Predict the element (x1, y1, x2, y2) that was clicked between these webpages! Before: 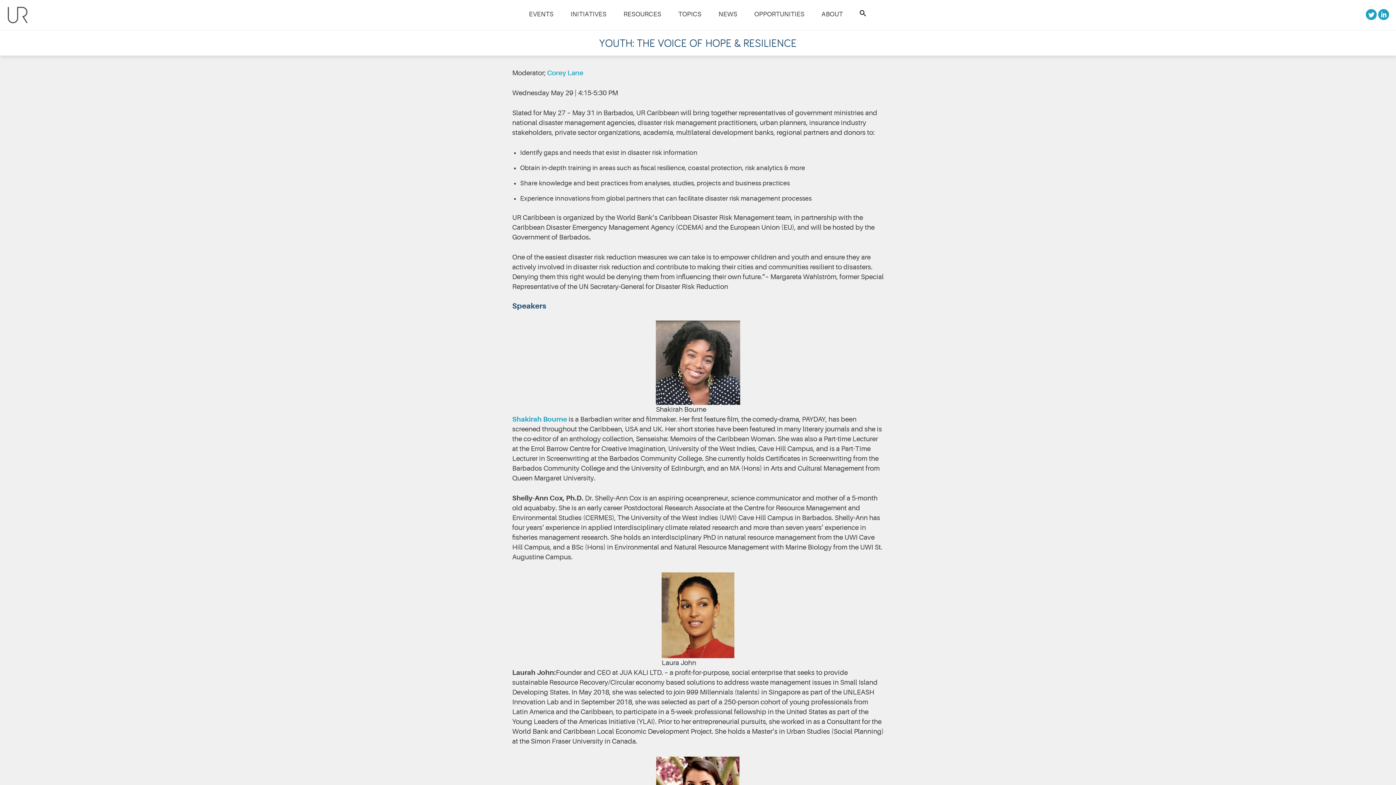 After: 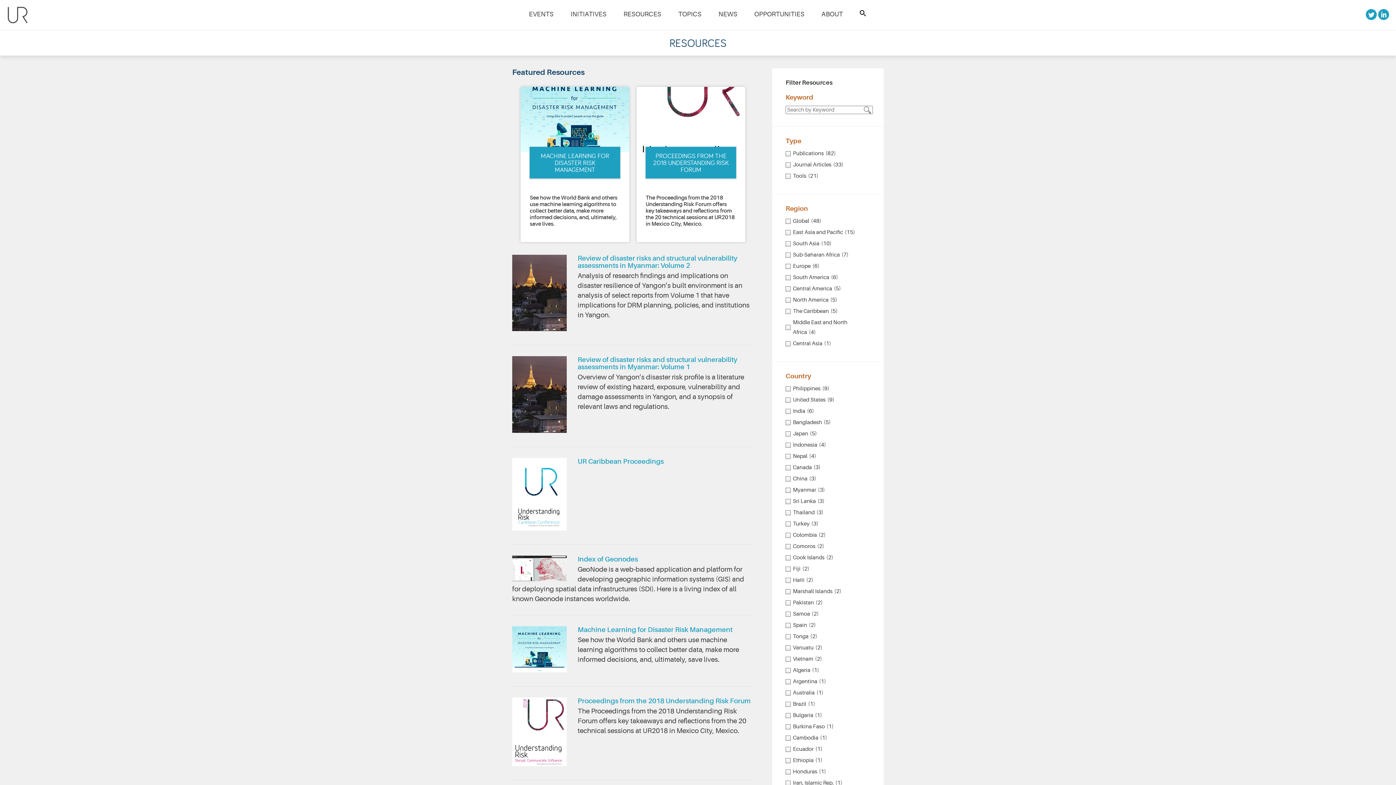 Action: label: RESOURCES bbox: (623, 10, 661, 17)